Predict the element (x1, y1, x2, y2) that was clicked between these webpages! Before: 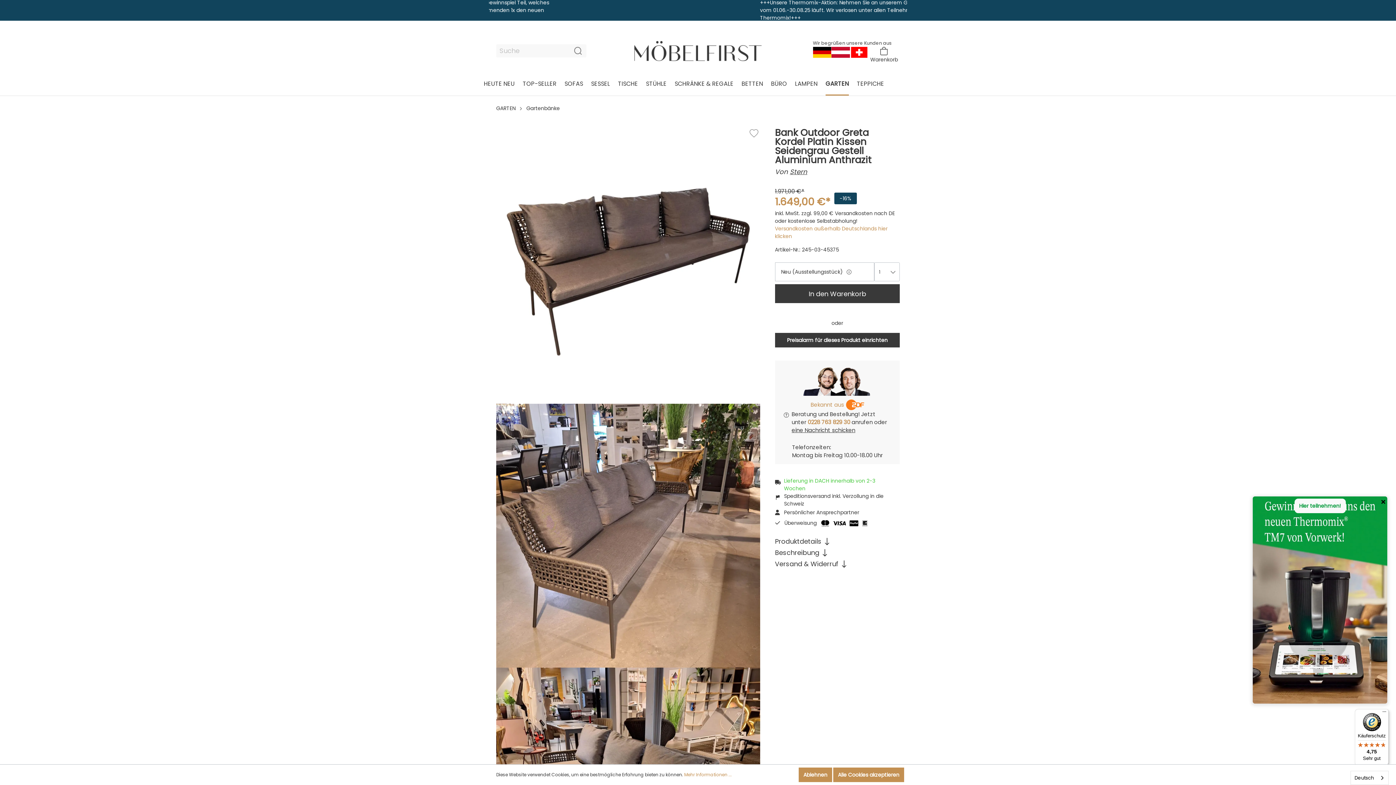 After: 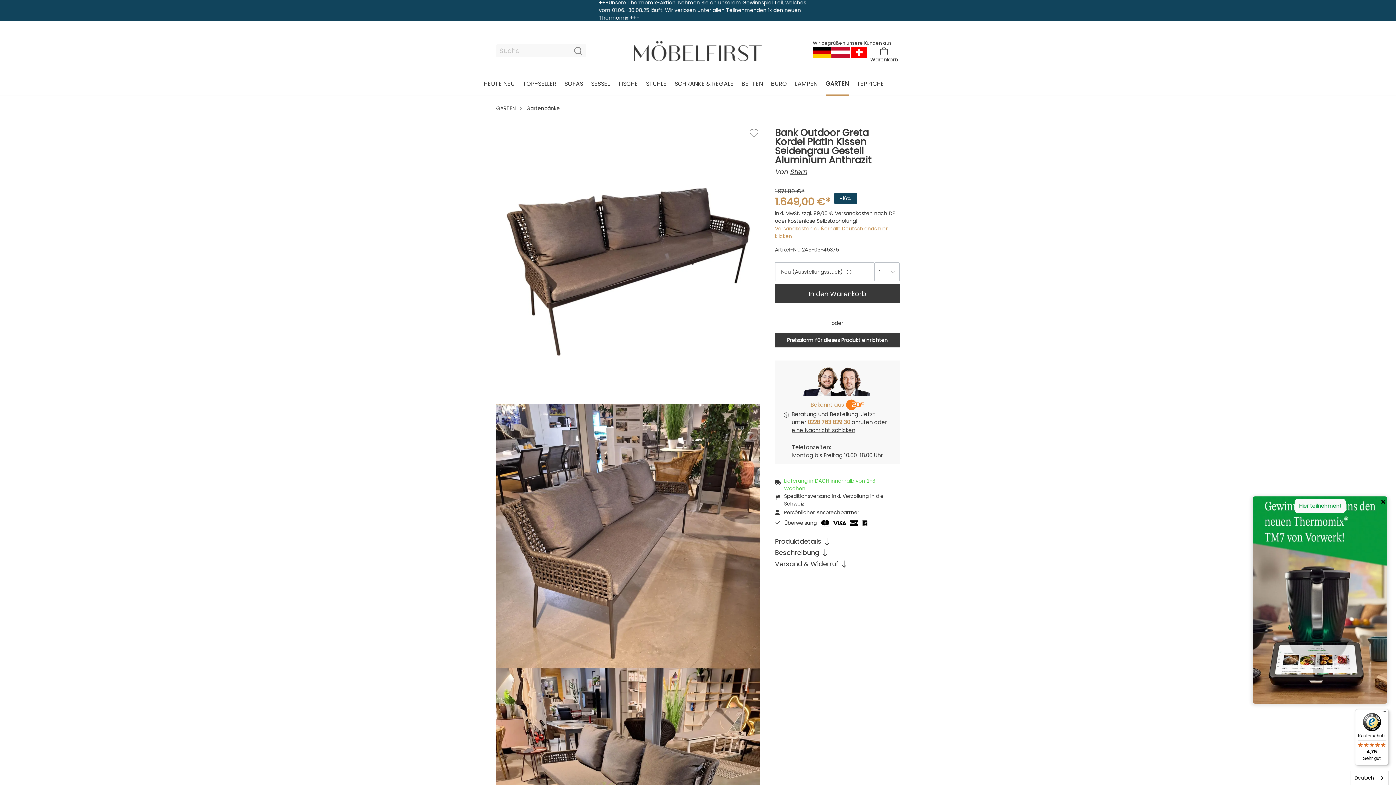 Action: label: Alle Cookies akzeptieren bbox: (833, 768, 904, 782)